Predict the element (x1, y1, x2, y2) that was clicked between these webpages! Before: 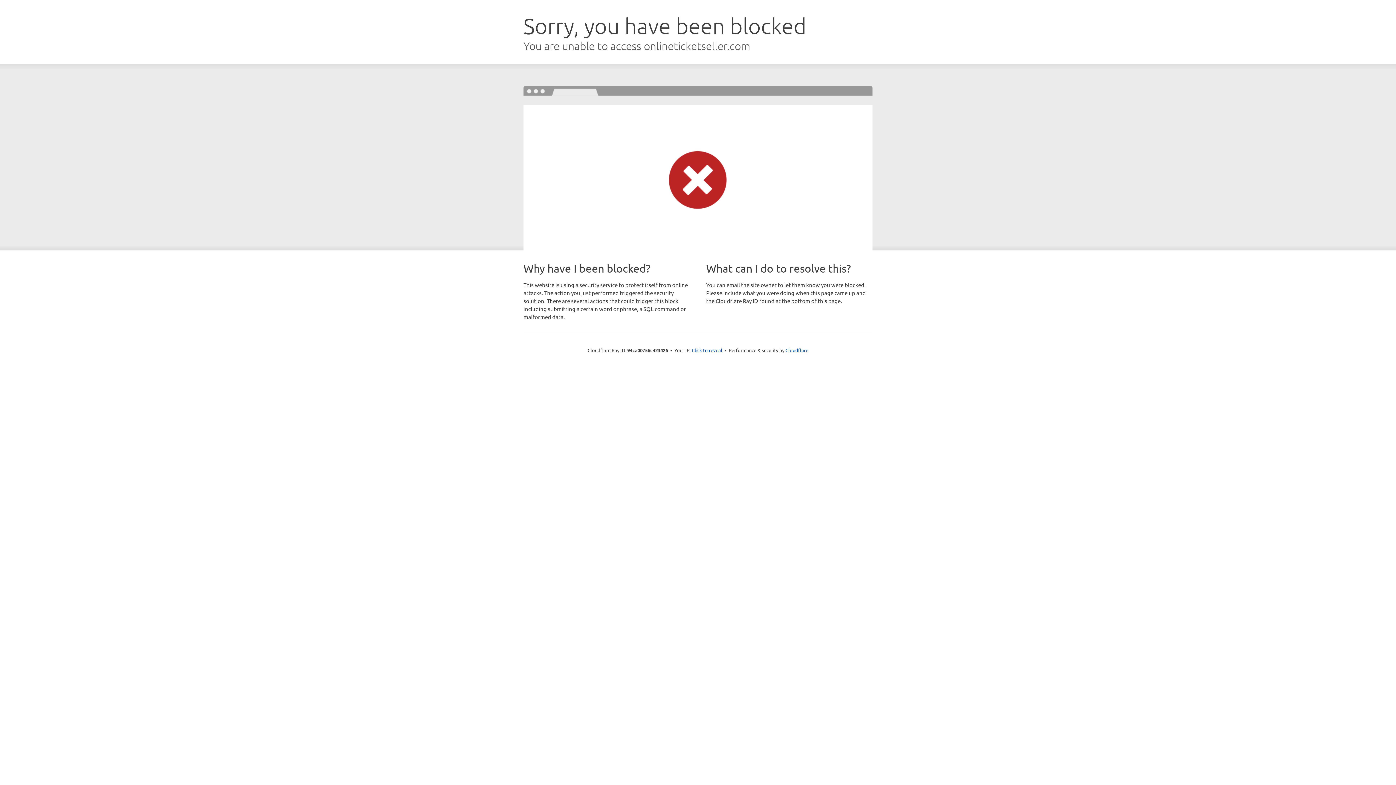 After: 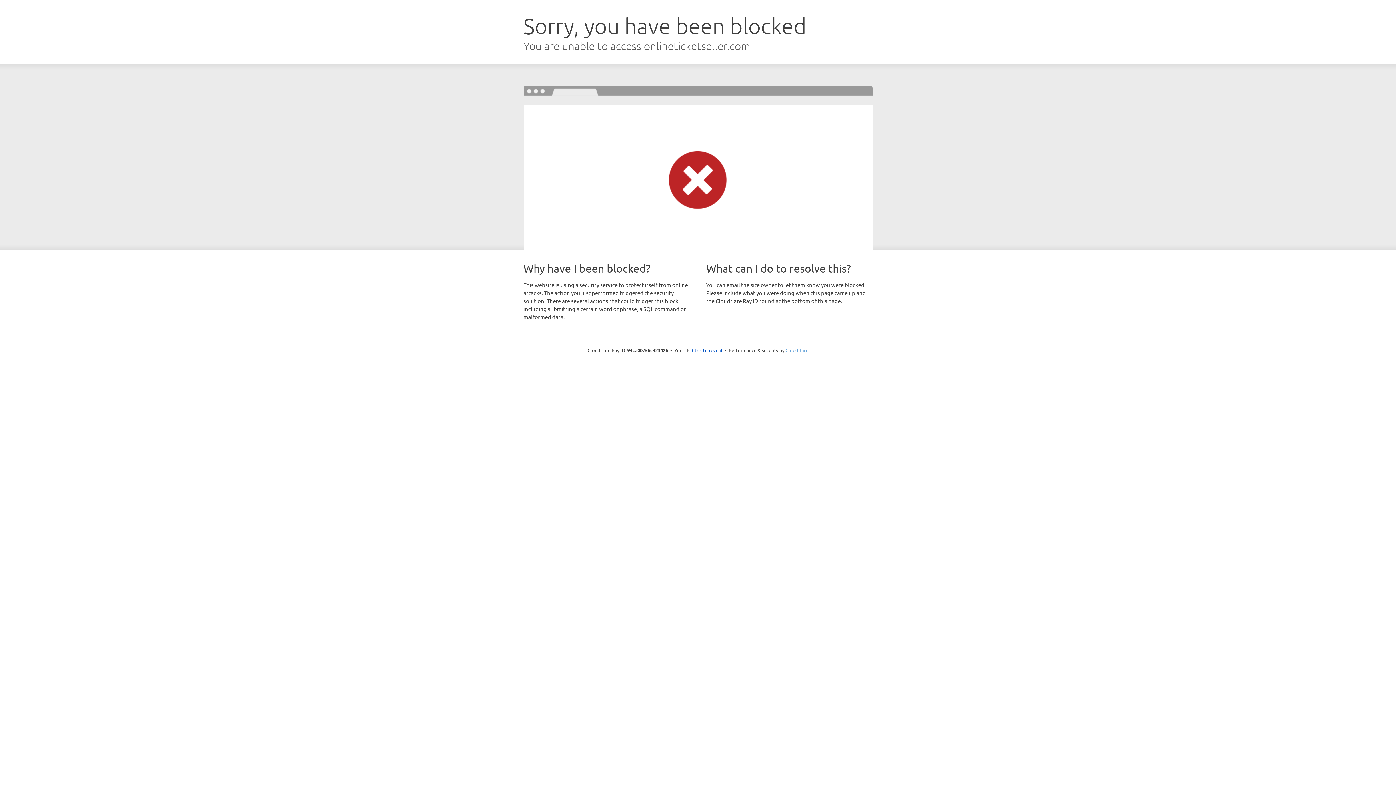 Action: label: Cloudflare bbox: (785, 347, 808, 353)